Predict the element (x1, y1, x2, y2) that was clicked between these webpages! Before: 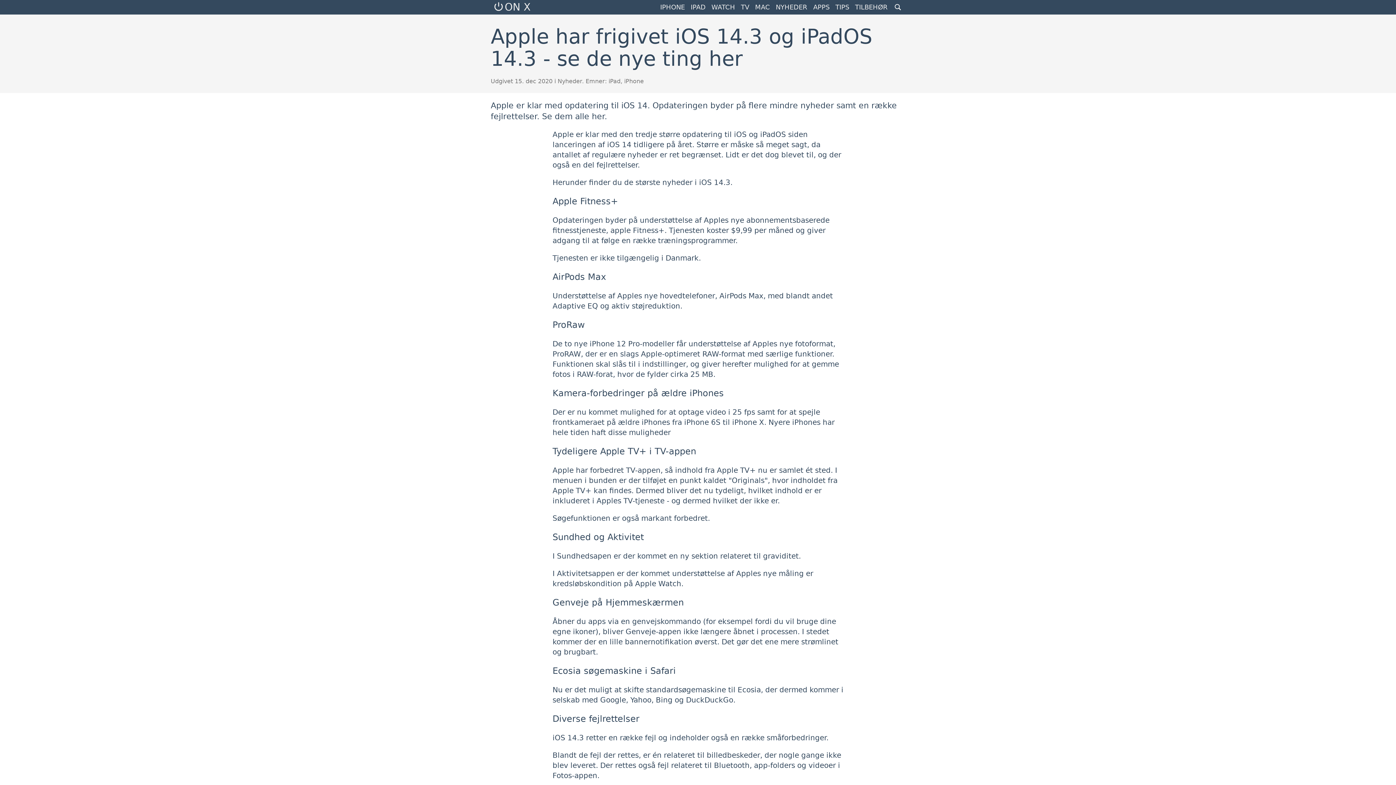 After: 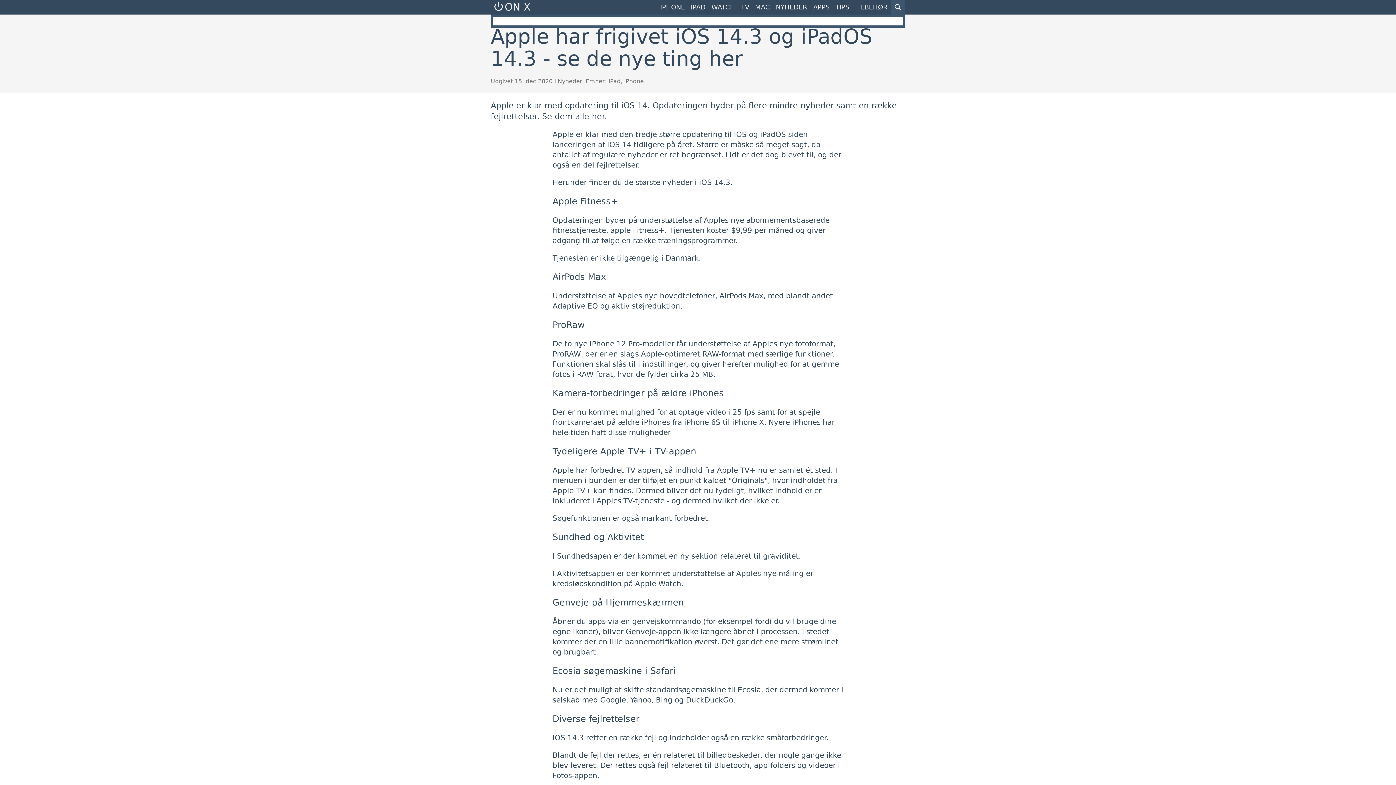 Action: bbox: (890, 0, 905, 14) label: SEARCH TOGGLE